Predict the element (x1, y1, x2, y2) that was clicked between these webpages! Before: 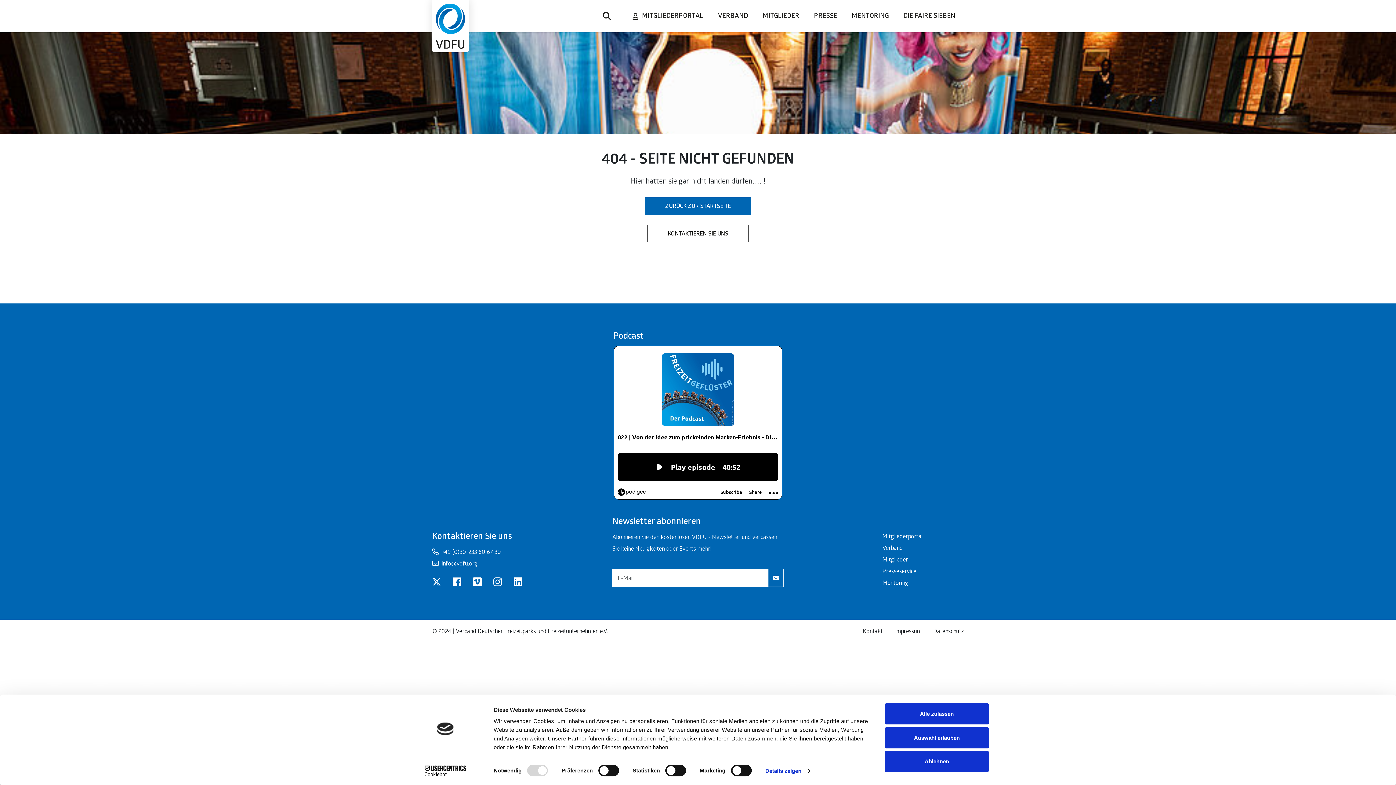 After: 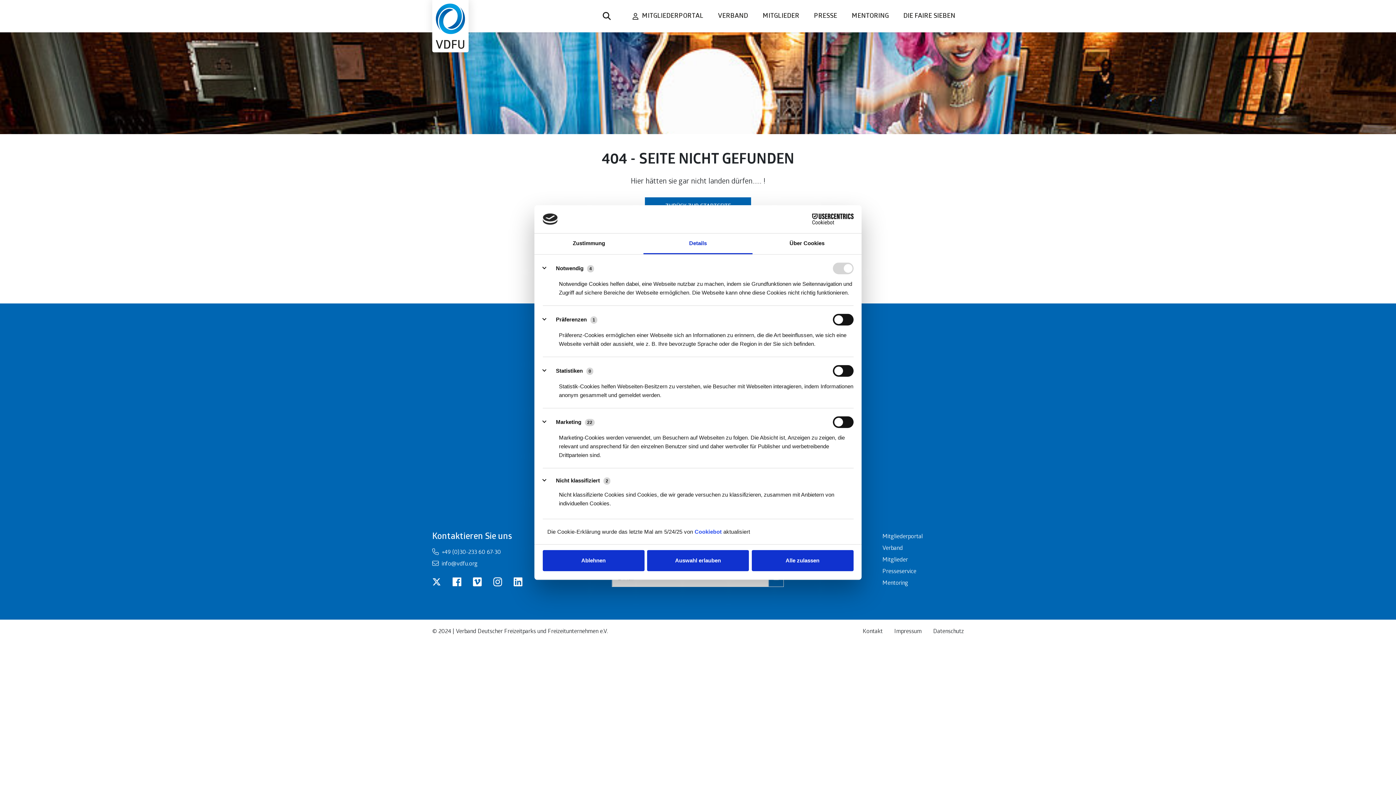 Action: label: Details zeigen bbox: (765, 765, 810, 776)